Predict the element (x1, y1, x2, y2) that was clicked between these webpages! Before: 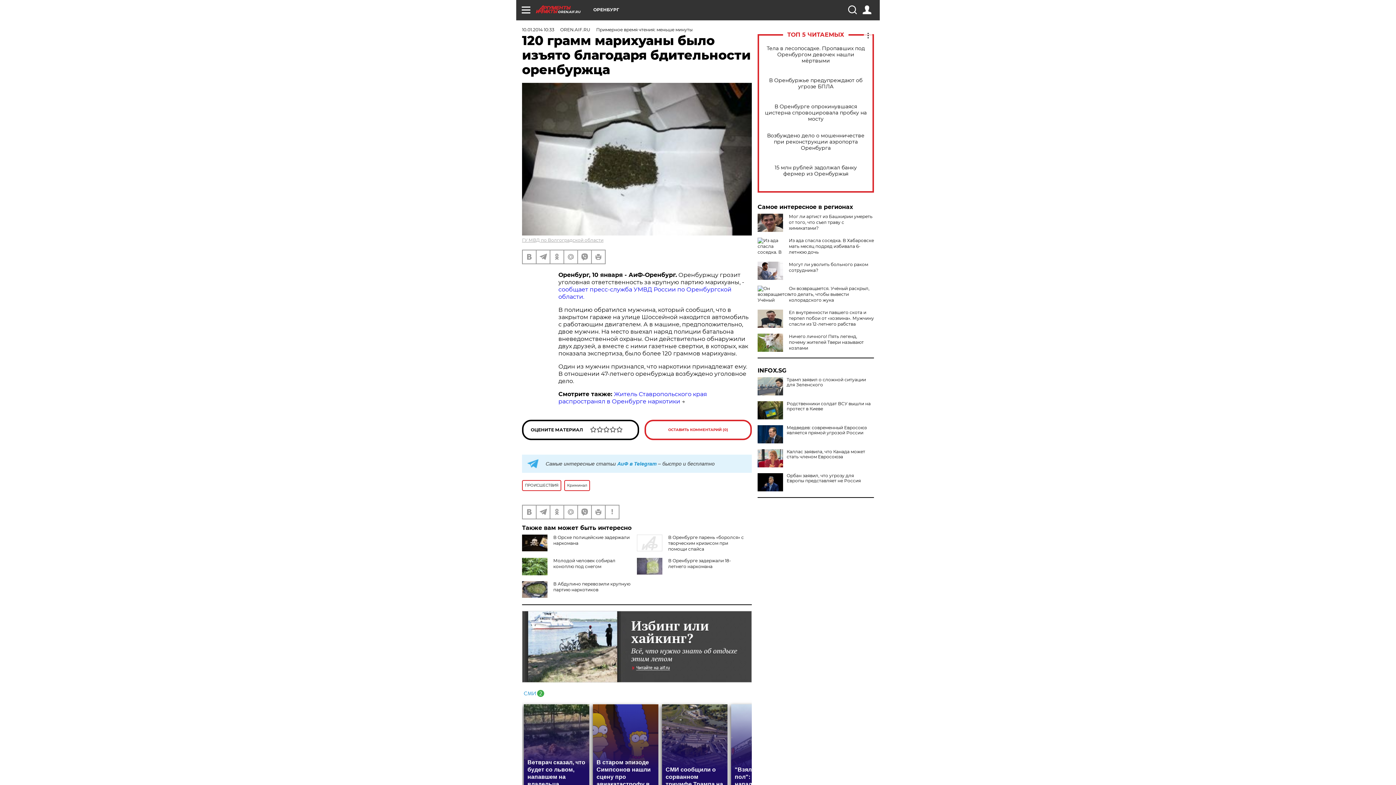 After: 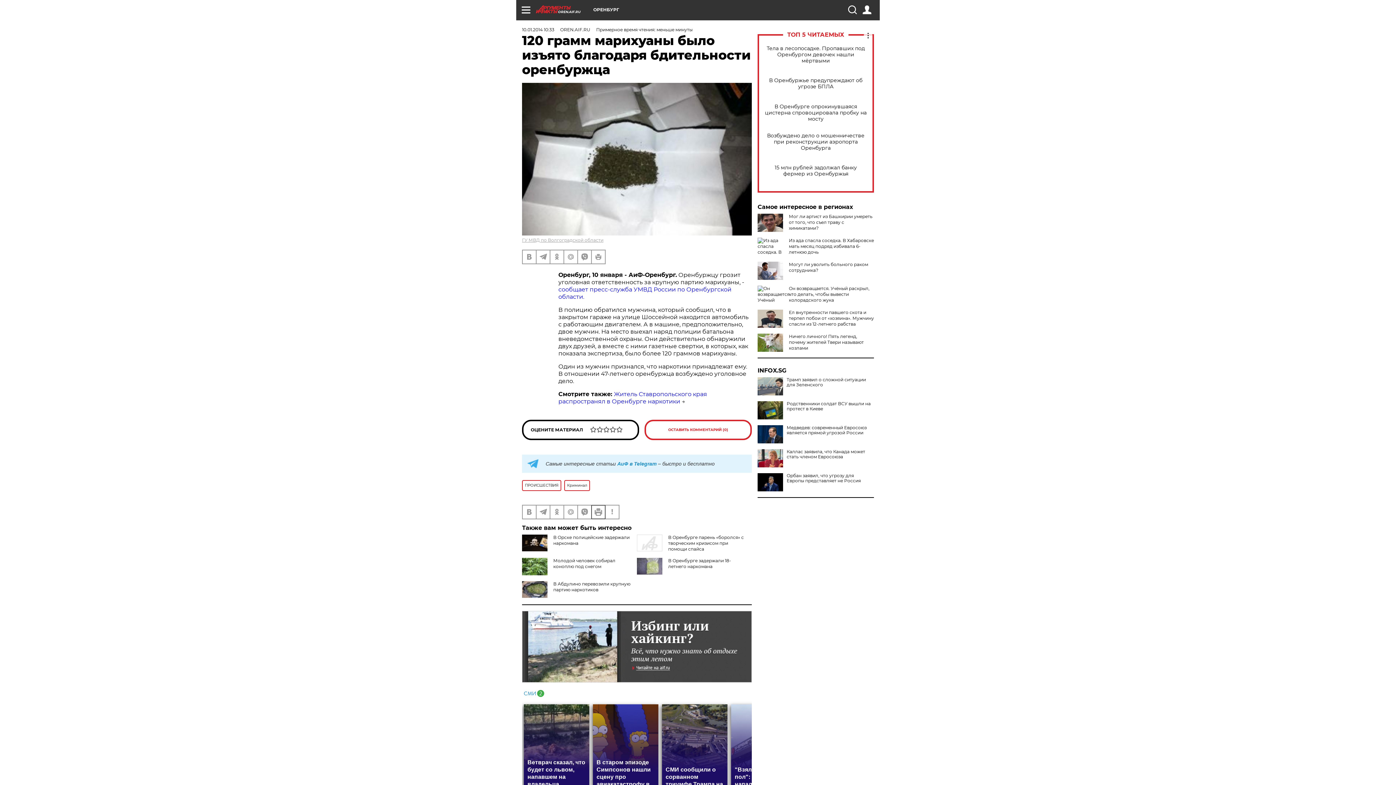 Action: bbox: (592, 505, 605, 518)